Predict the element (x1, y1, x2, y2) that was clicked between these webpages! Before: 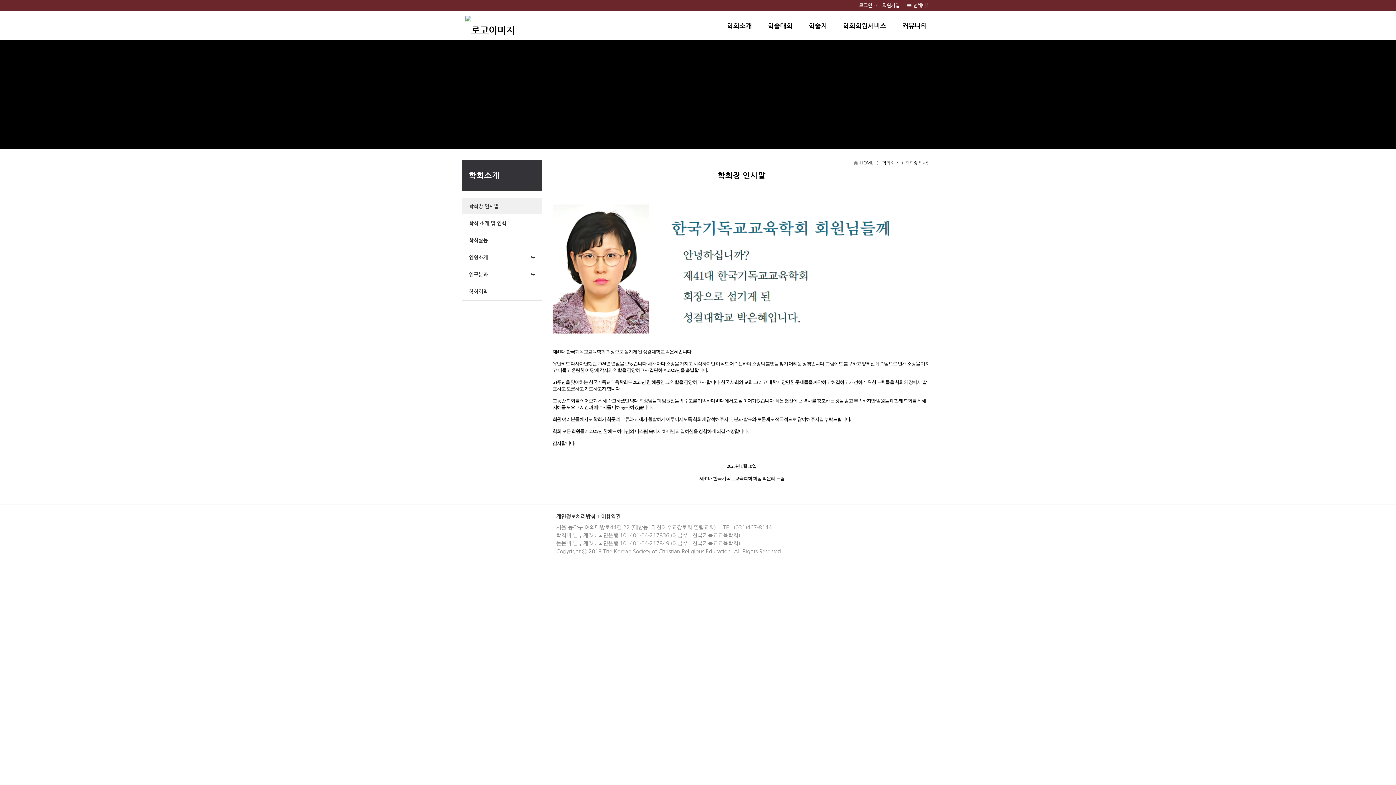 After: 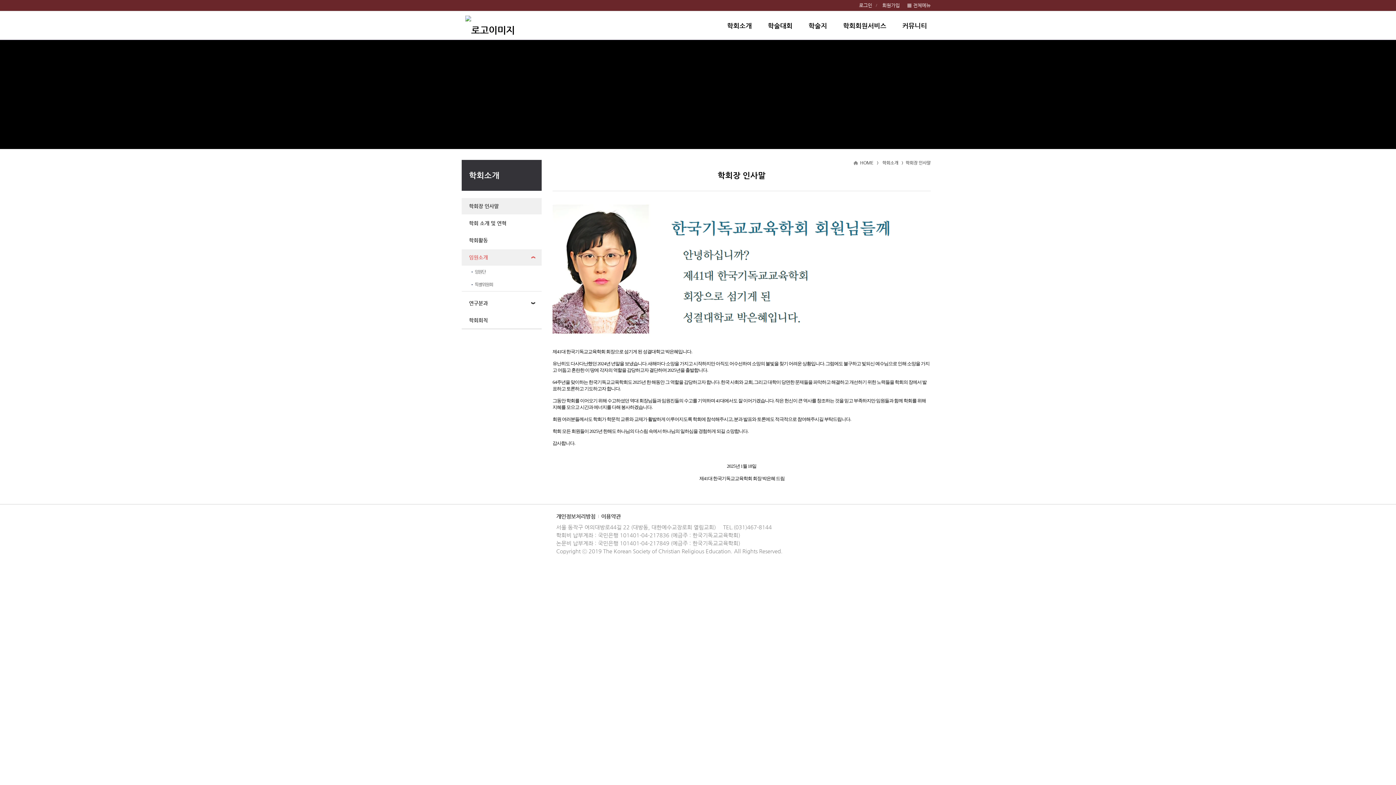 Action: label: 임원소개 bbox: (461, 249, 541, 265)